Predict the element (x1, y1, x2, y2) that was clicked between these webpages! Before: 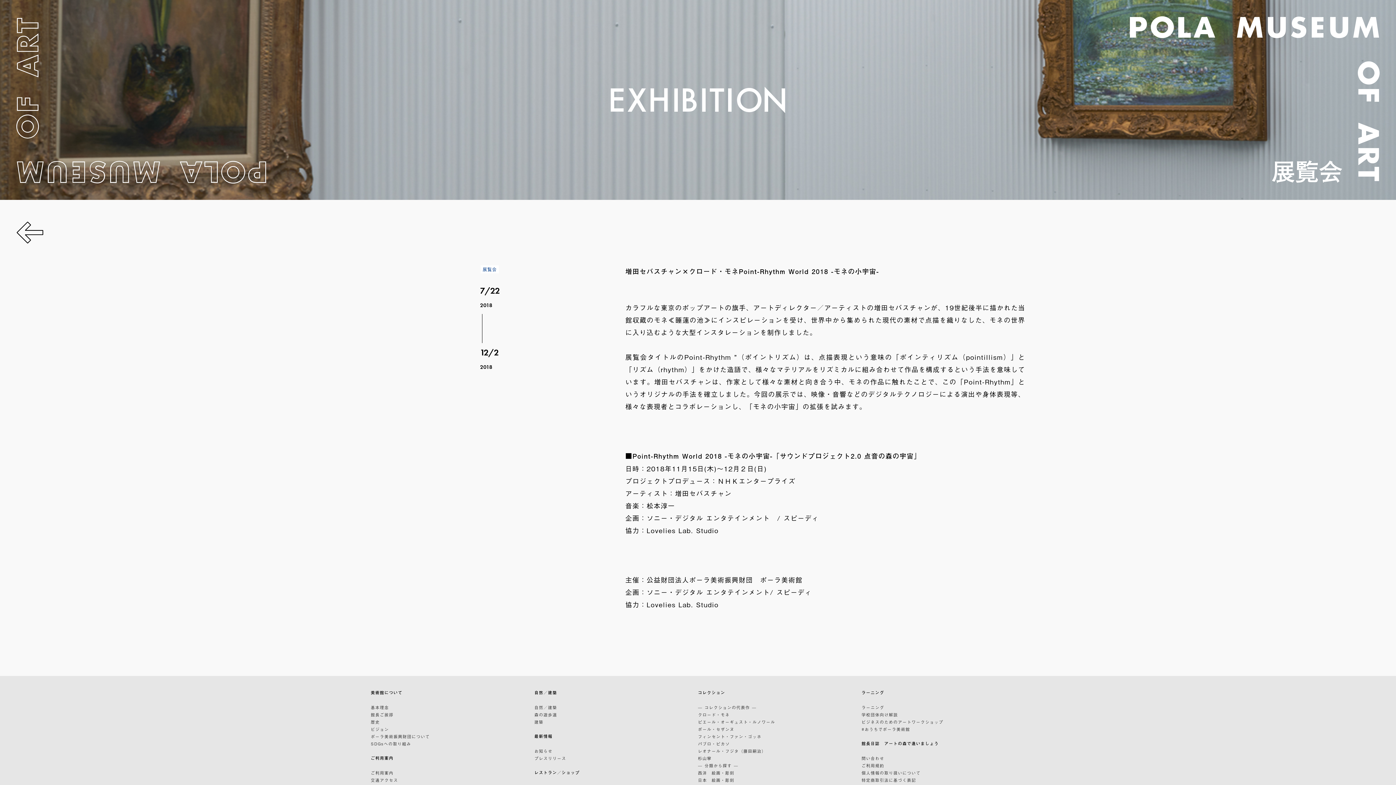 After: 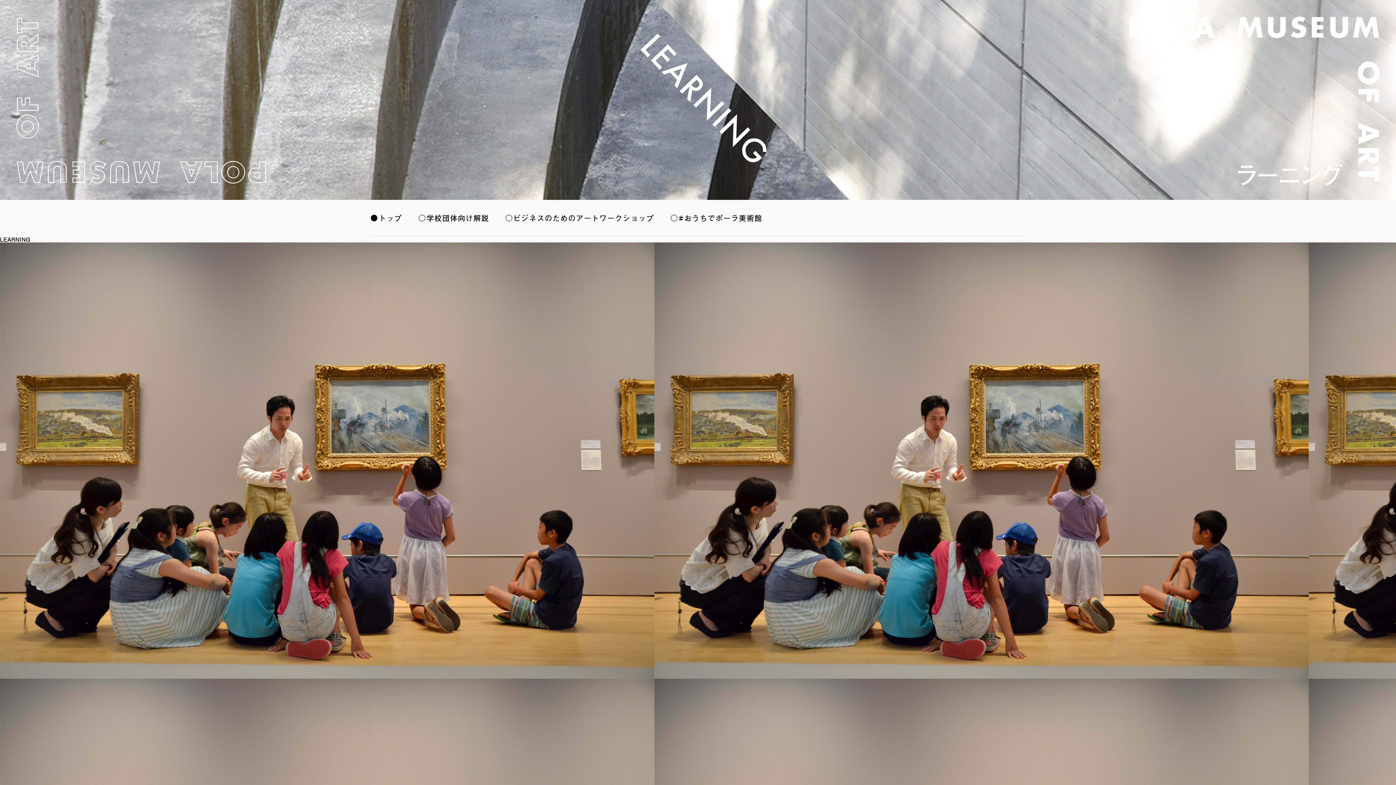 Action: label: ラーニング bbox: (861, 689, 884, 696)